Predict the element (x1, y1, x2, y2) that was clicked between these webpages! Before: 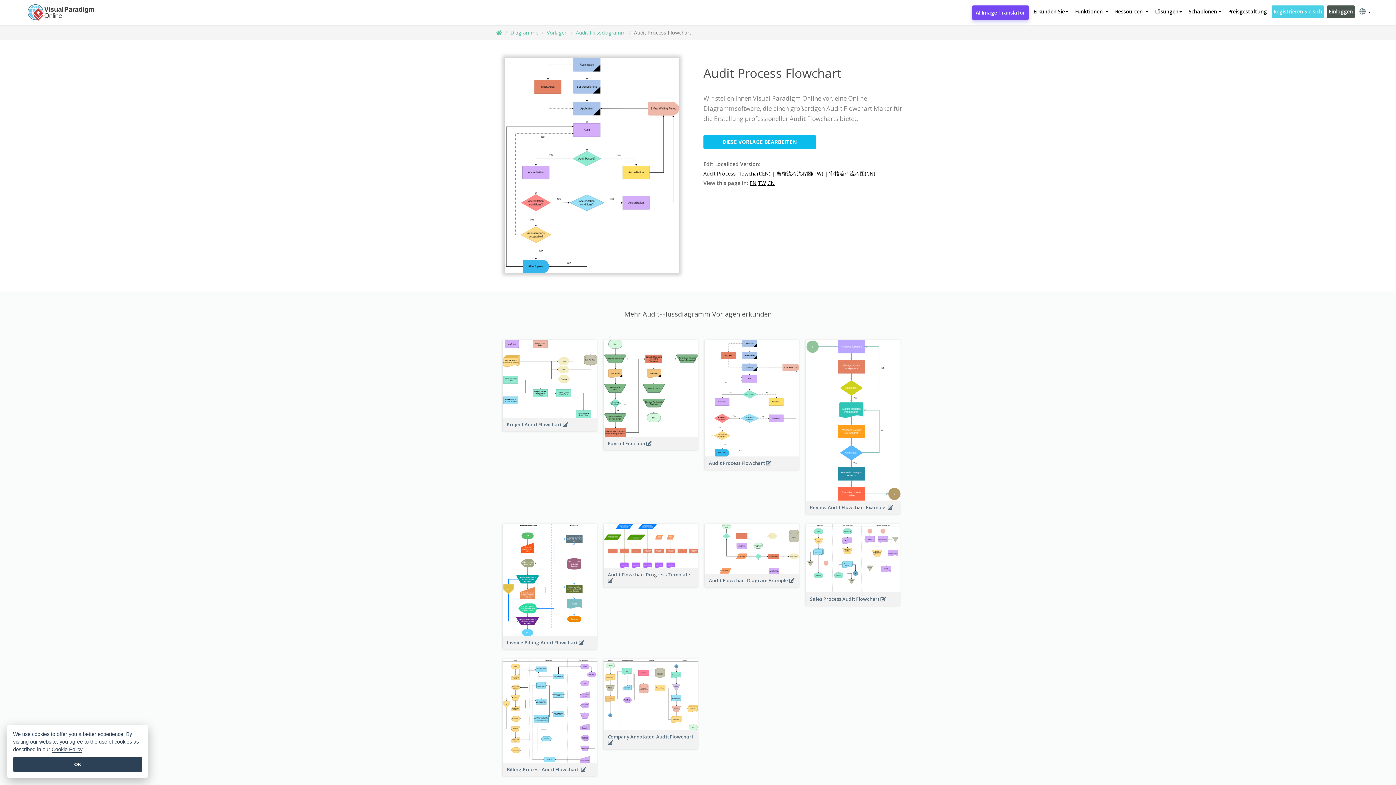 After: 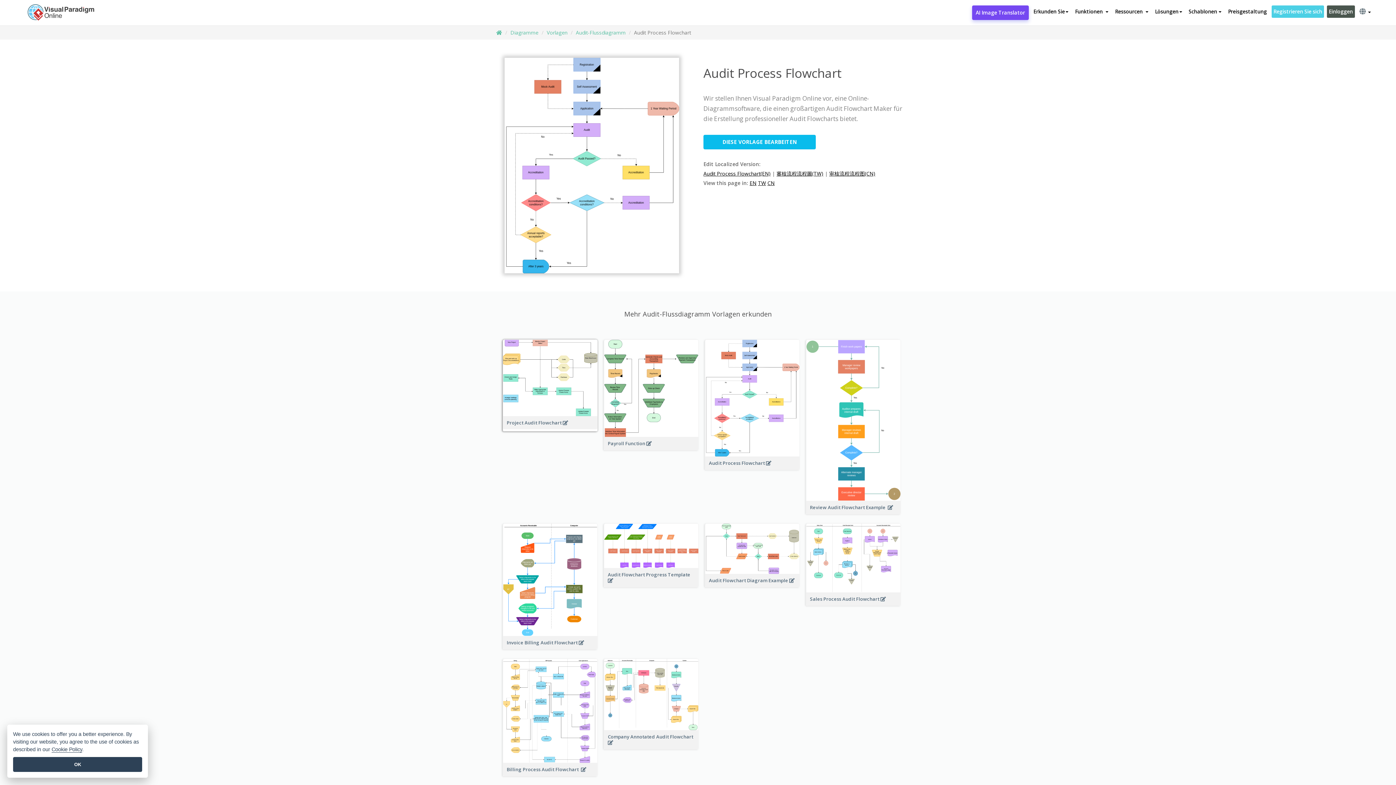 Action: label: Project Audit Flowchart  bbox: (503, 424, 597, 433)